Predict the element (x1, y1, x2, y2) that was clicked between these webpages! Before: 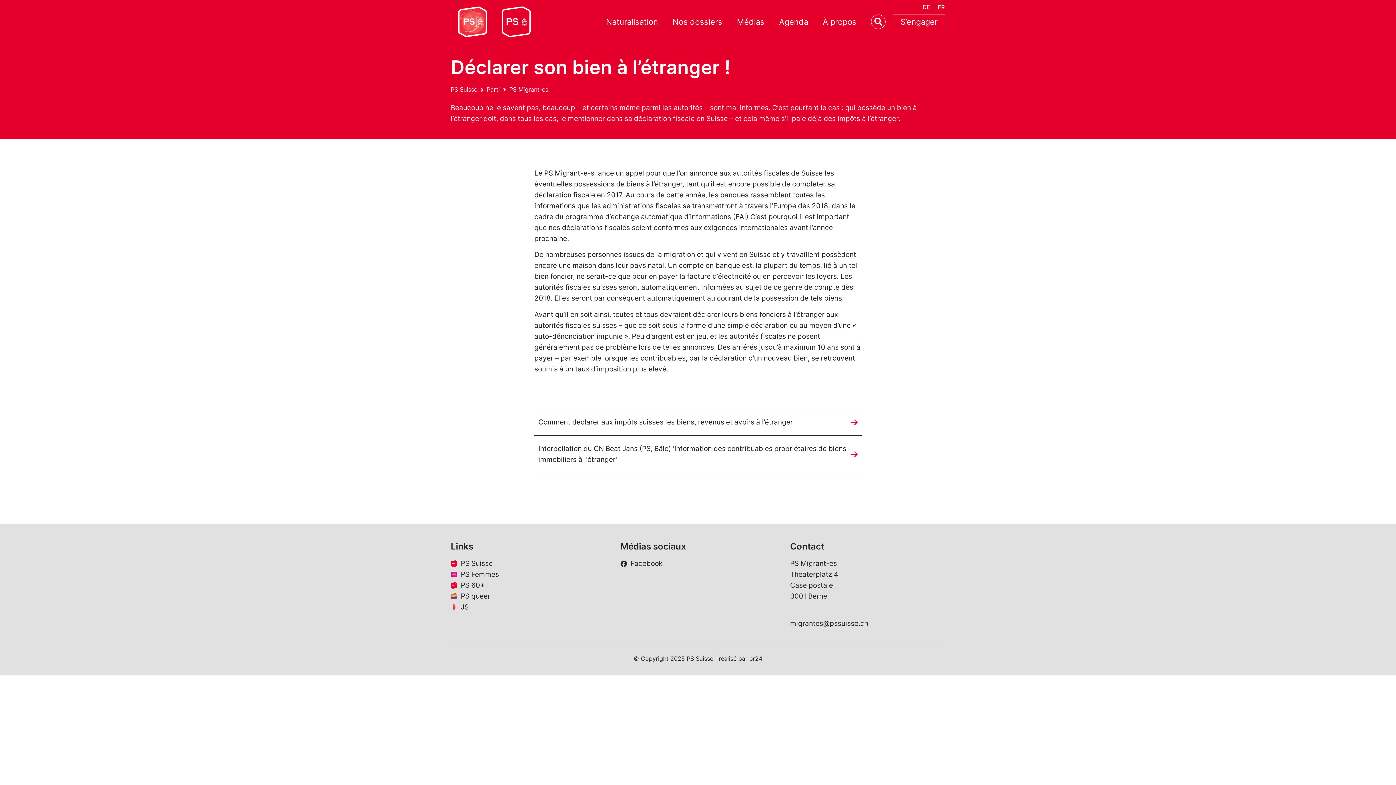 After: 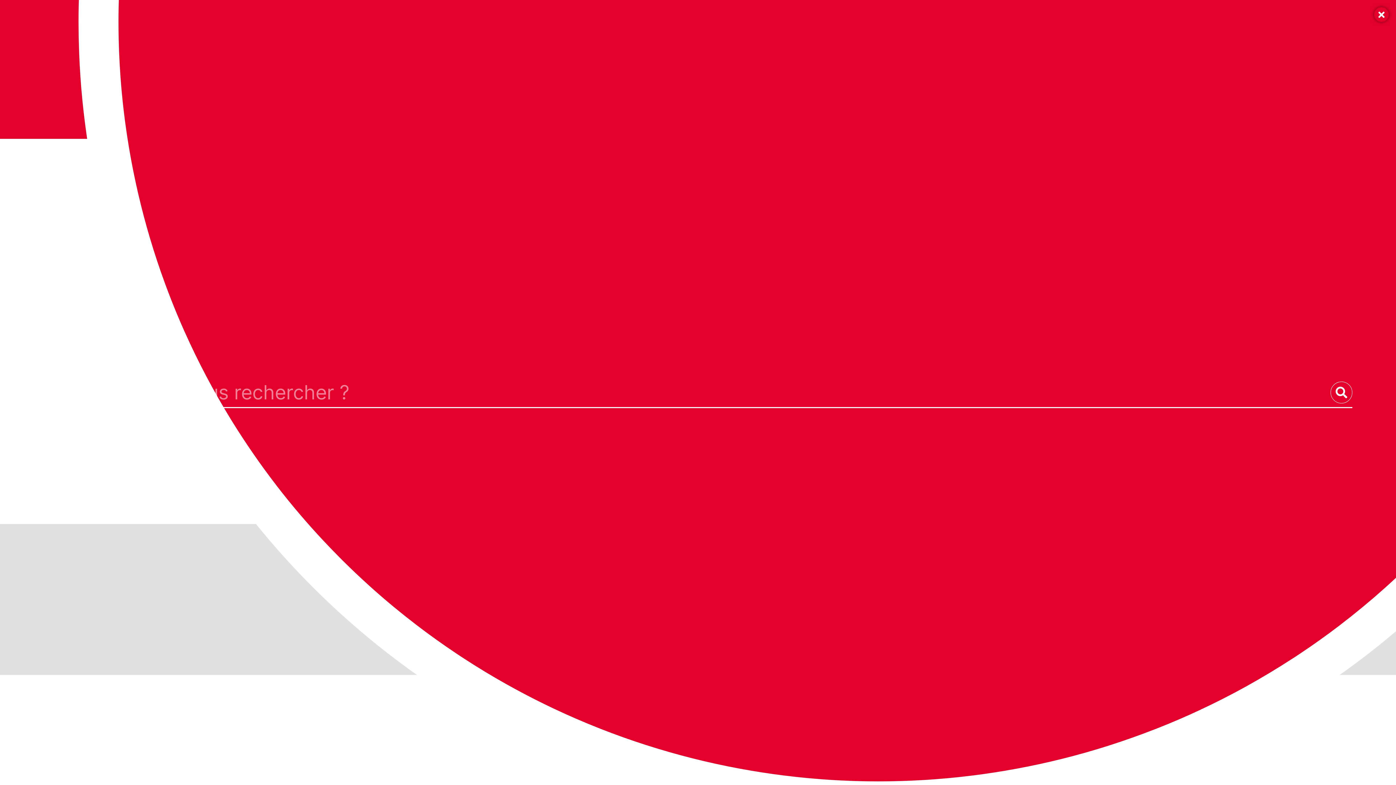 Action: bbox: (864, 13, 893, 30)